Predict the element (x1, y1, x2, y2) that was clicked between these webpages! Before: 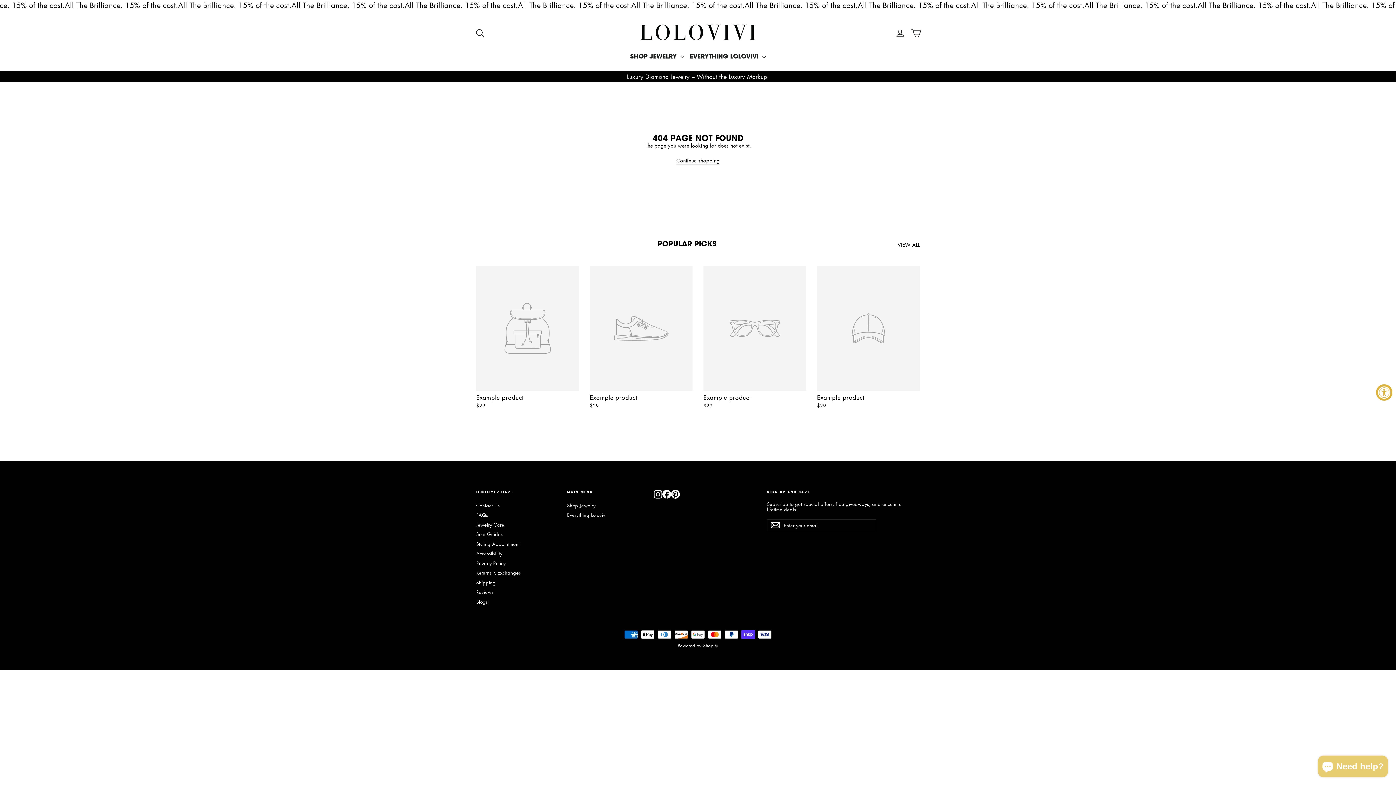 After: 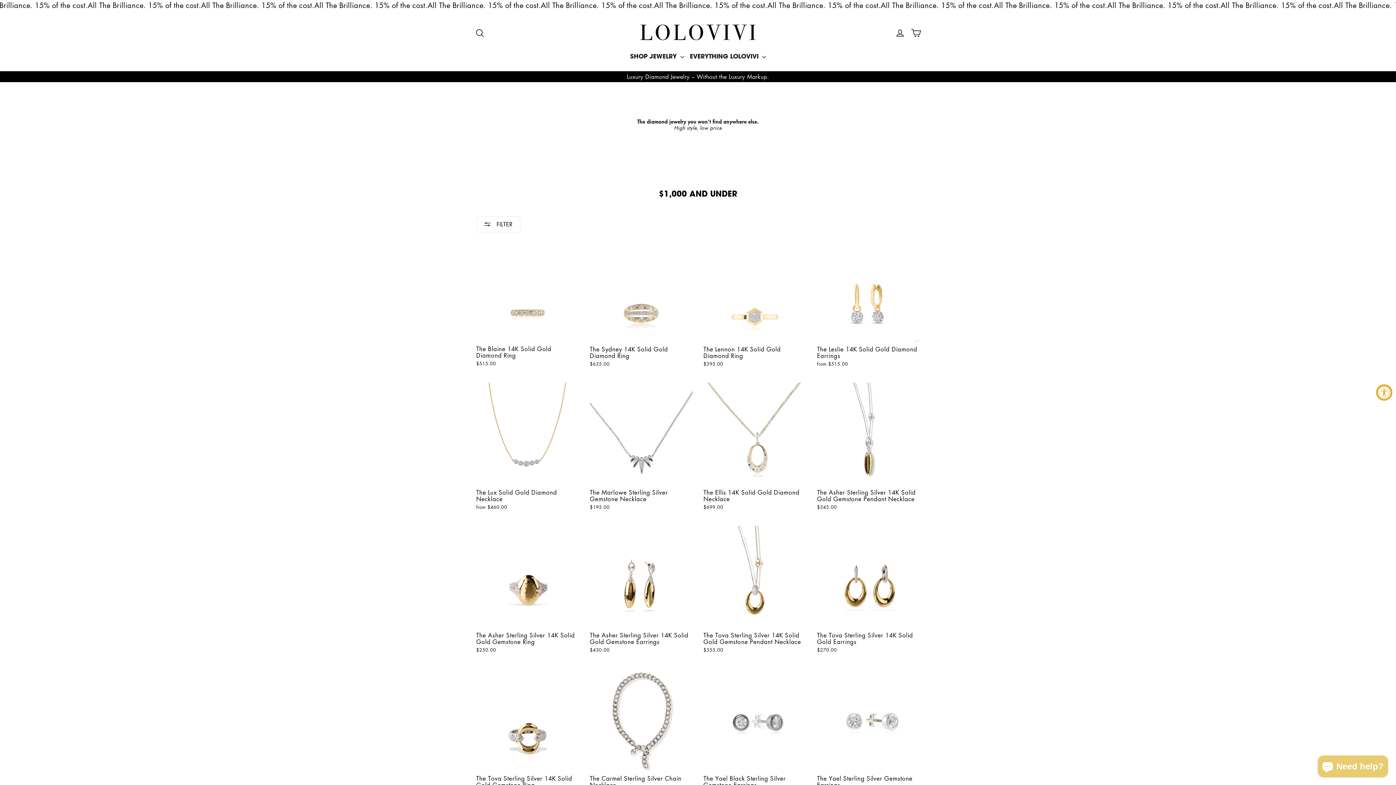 Action: bbox: (0, 71, 1396, 82) label: Luxury Diamond Jewelry – Without the Luxury Markup.